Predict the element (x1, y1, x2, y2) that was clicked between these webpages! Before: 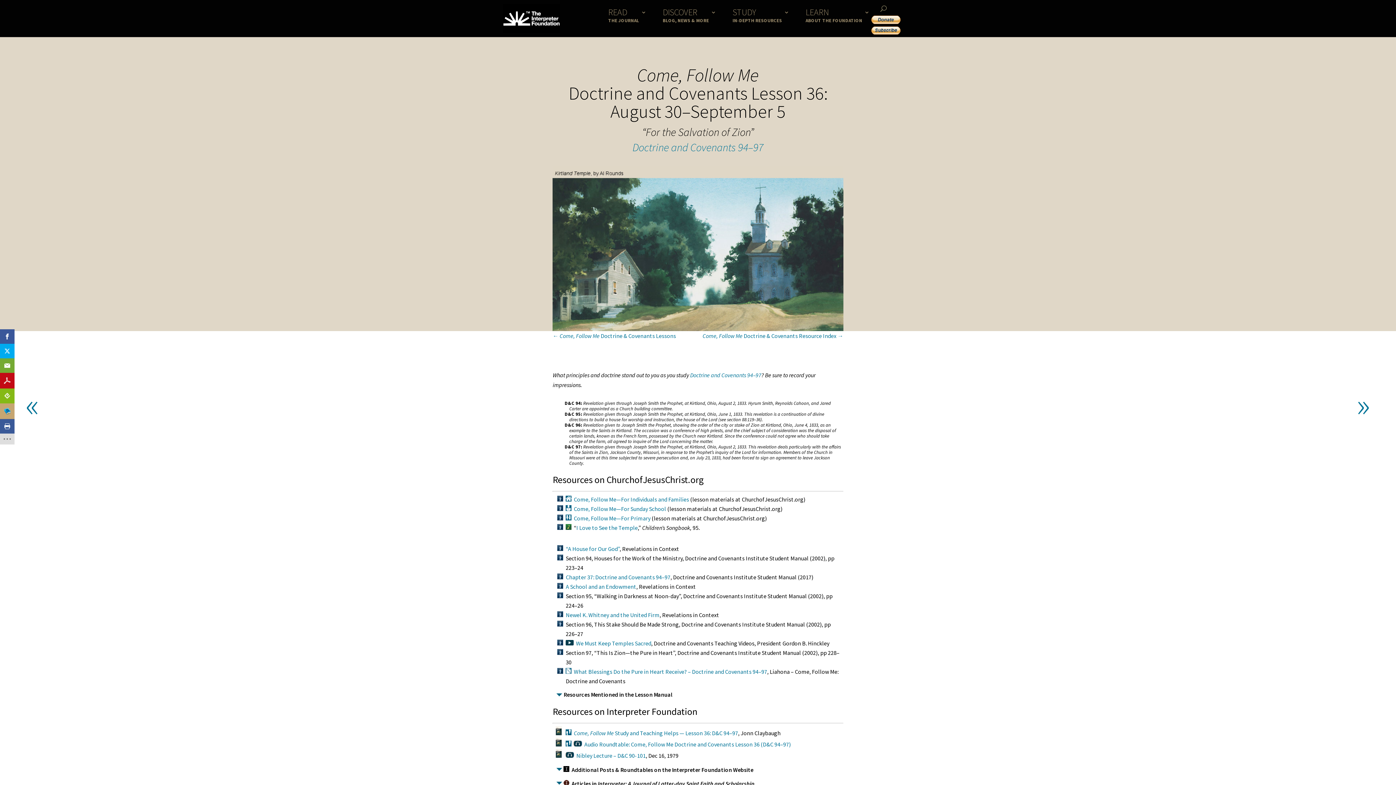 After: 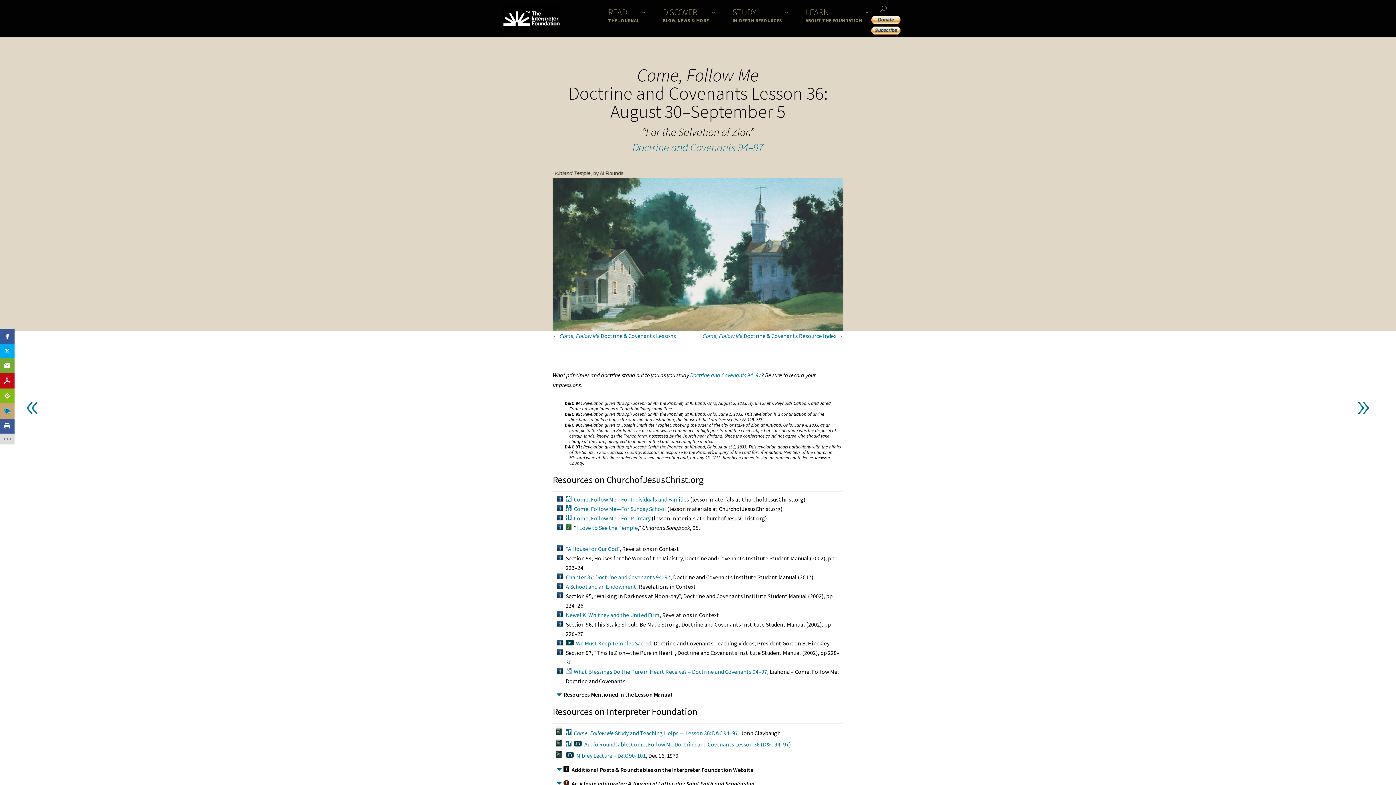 Action: label: Come, Follow Me—For Individuals and Families bbox: (573, 496, 689, 503)